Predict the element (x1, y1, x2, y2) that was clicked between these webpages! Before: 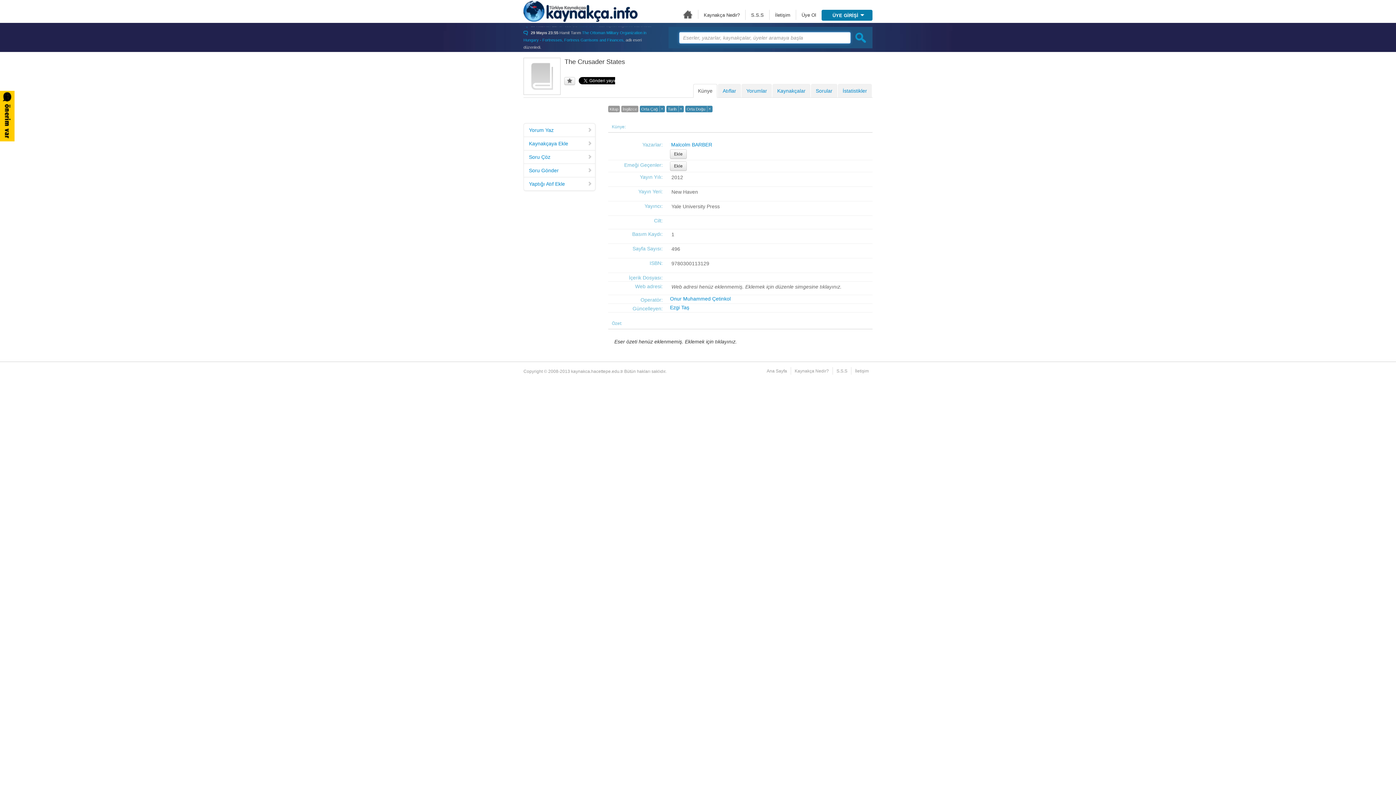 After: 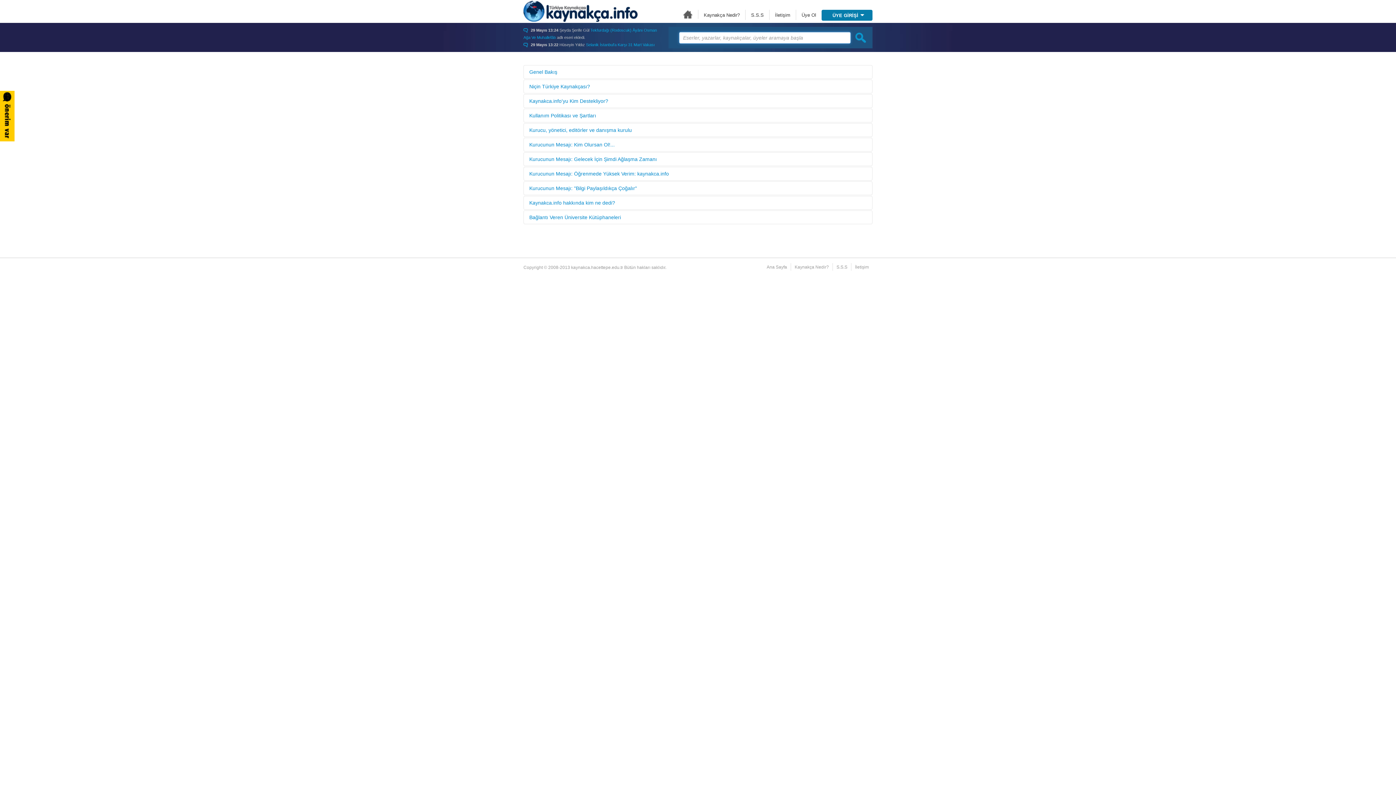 Action: bbox: (704, 12, 740, 17) label: Kaynakça Nedir?